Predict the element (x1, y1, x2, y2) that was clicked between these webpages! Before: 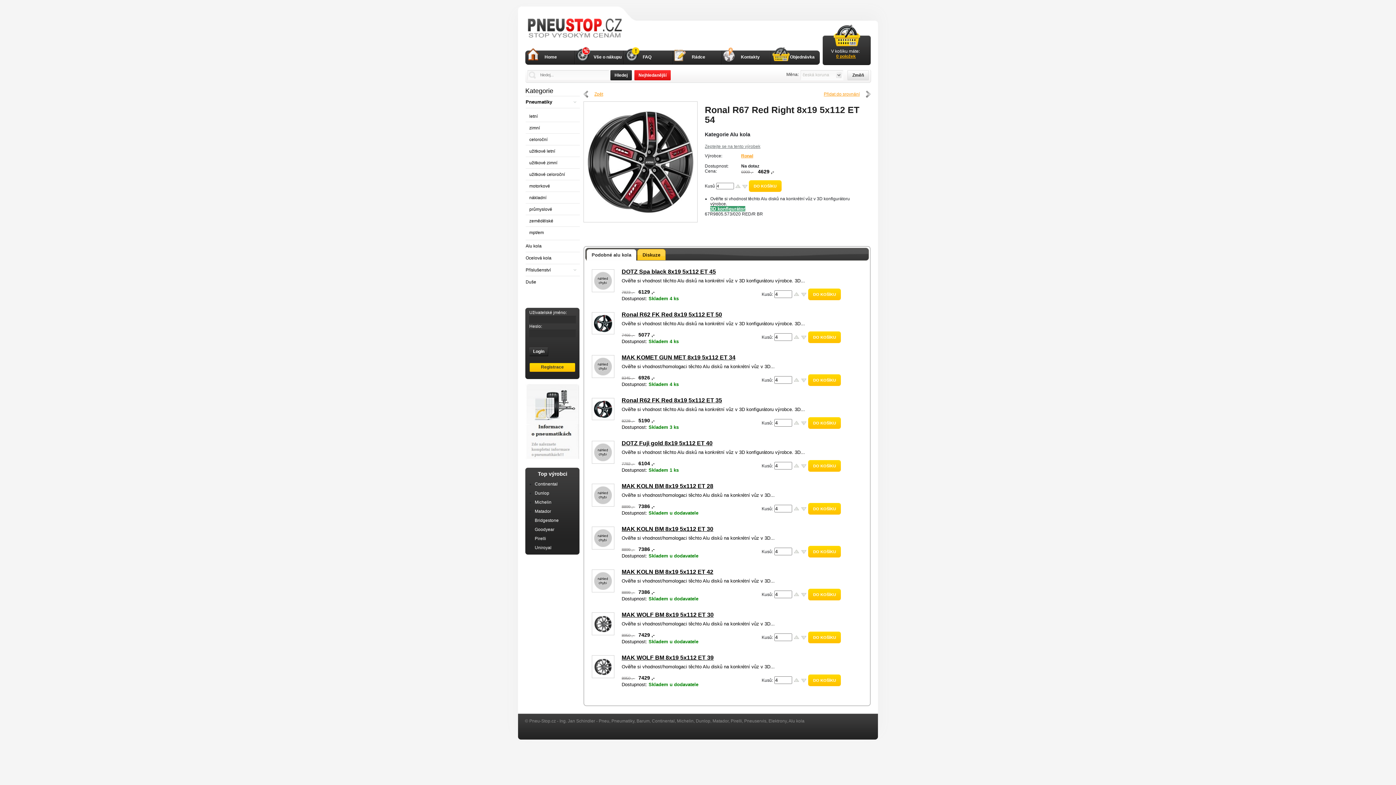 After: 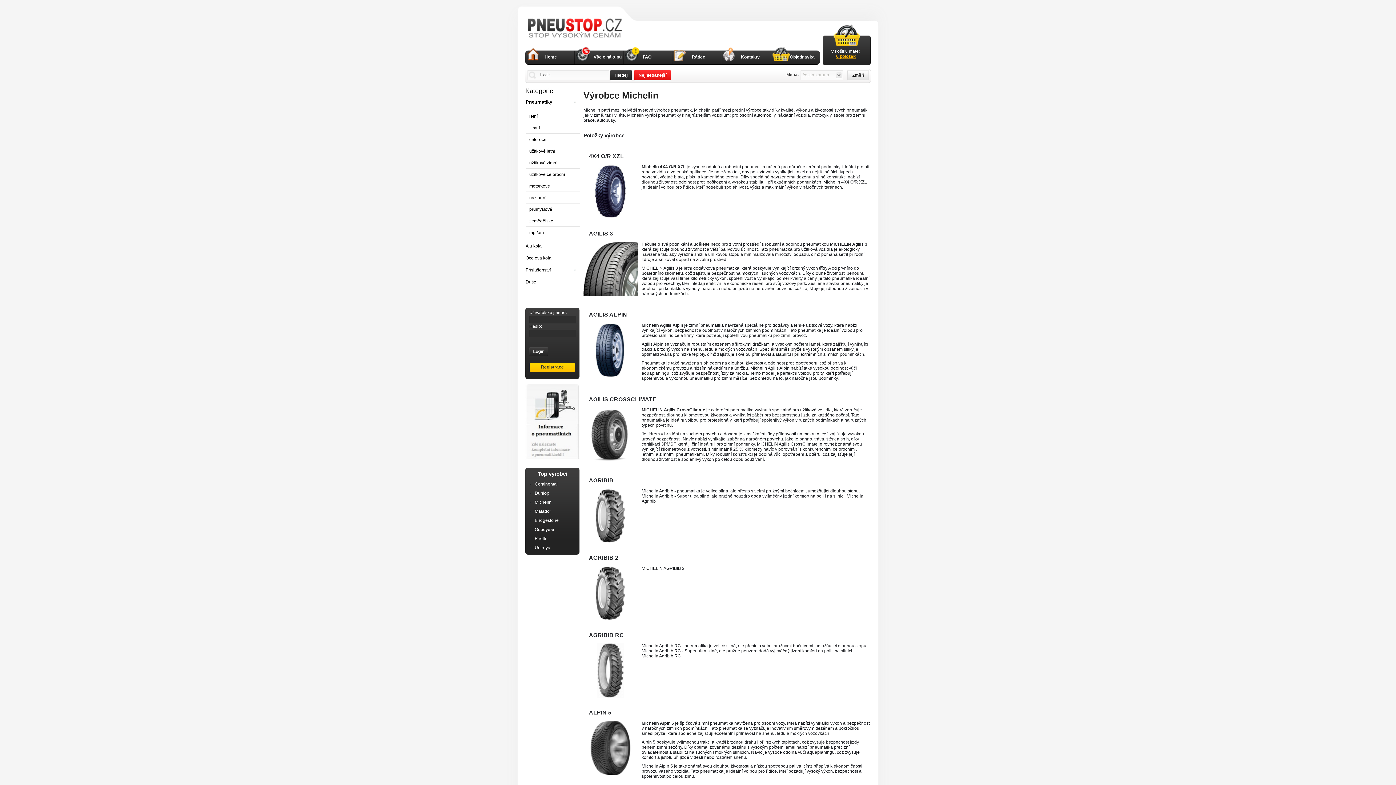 Action: bbox: (534, 500, 551, 505) label: Michelin